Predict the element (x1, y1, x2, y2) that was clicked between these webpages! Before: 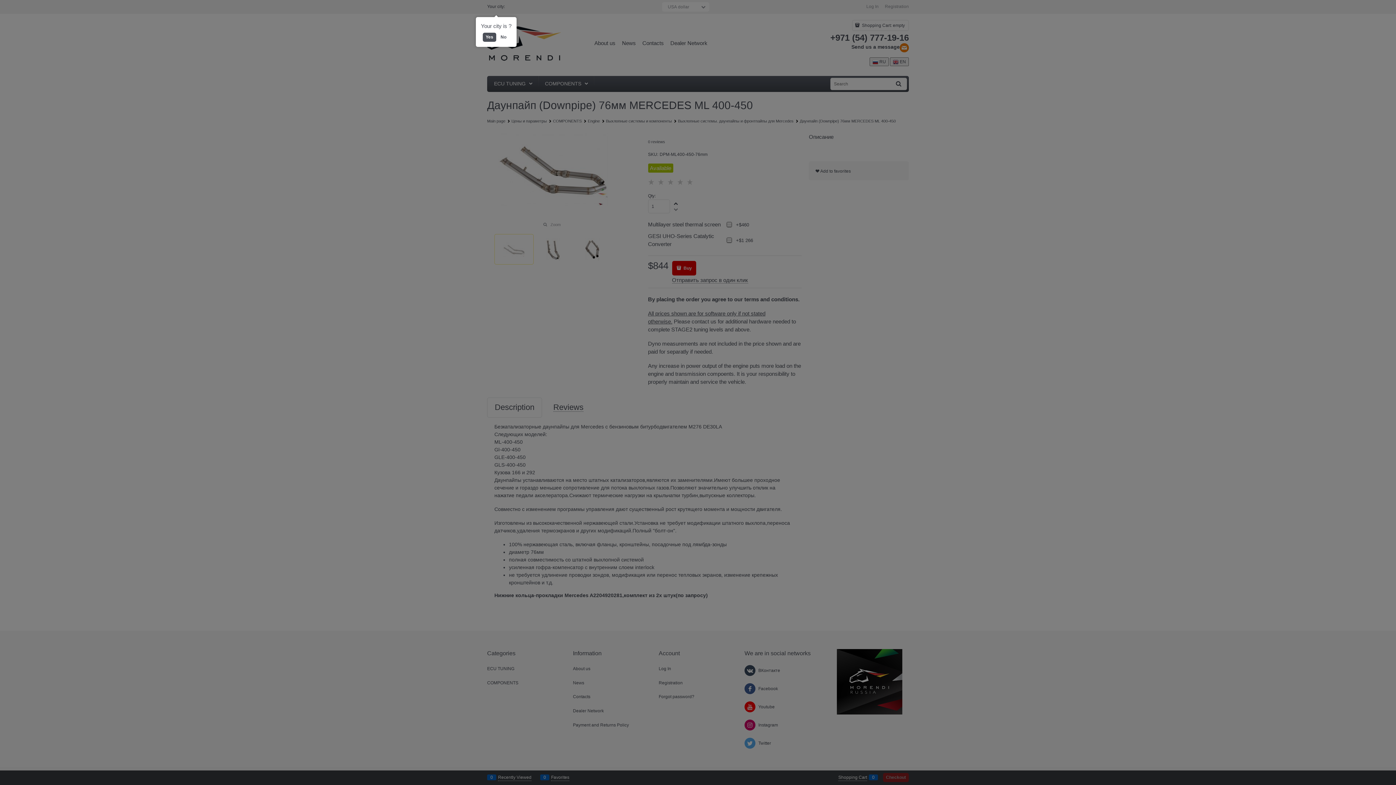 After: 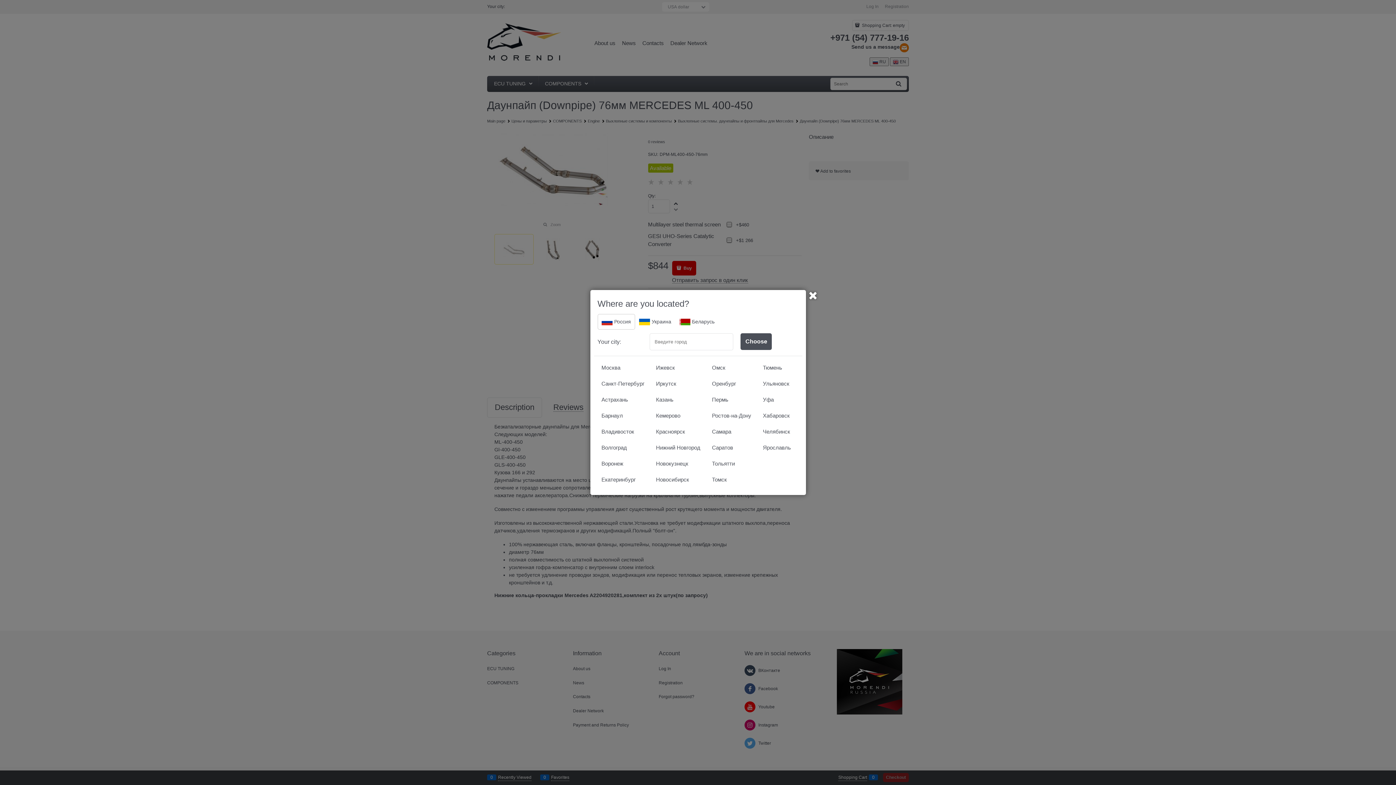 Action: label: No bbox: (497, 32, 509, 41)